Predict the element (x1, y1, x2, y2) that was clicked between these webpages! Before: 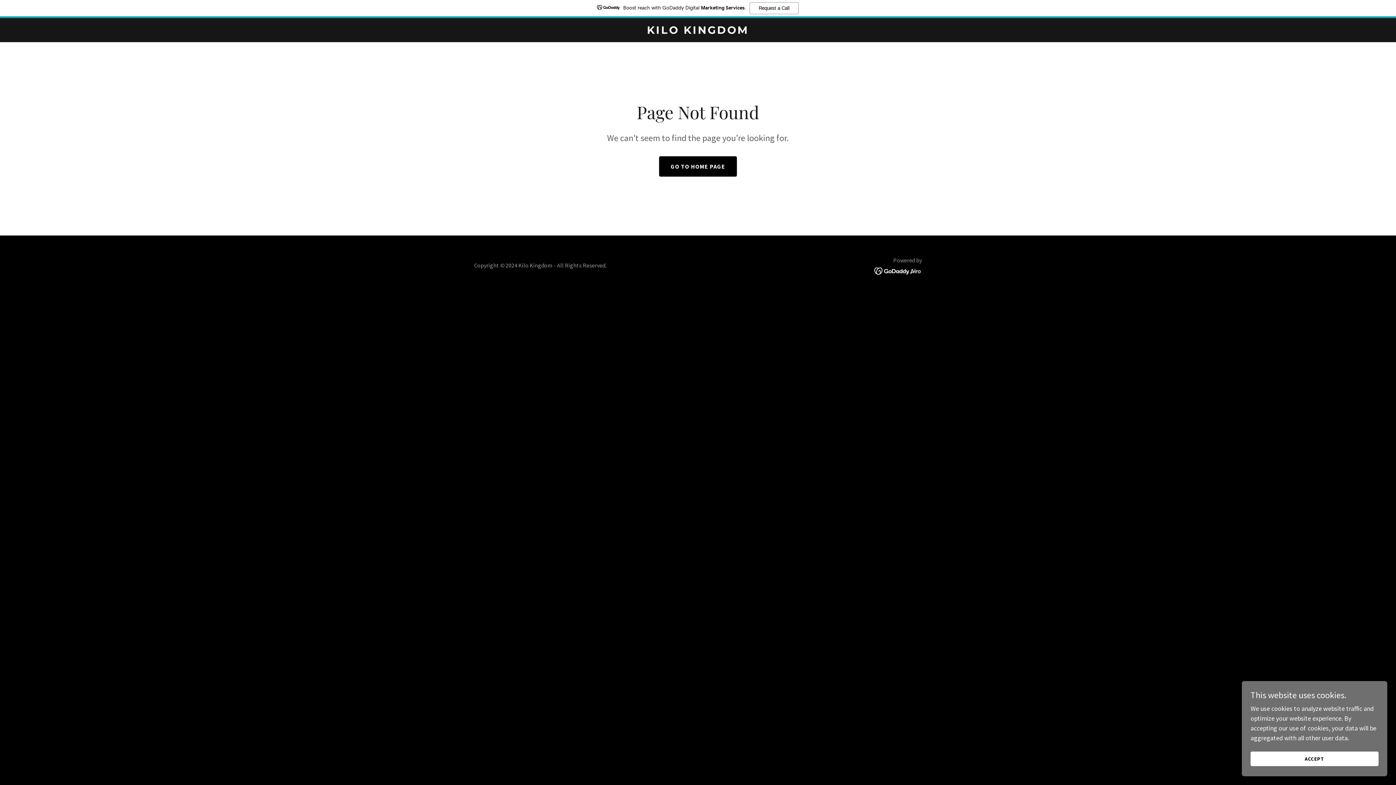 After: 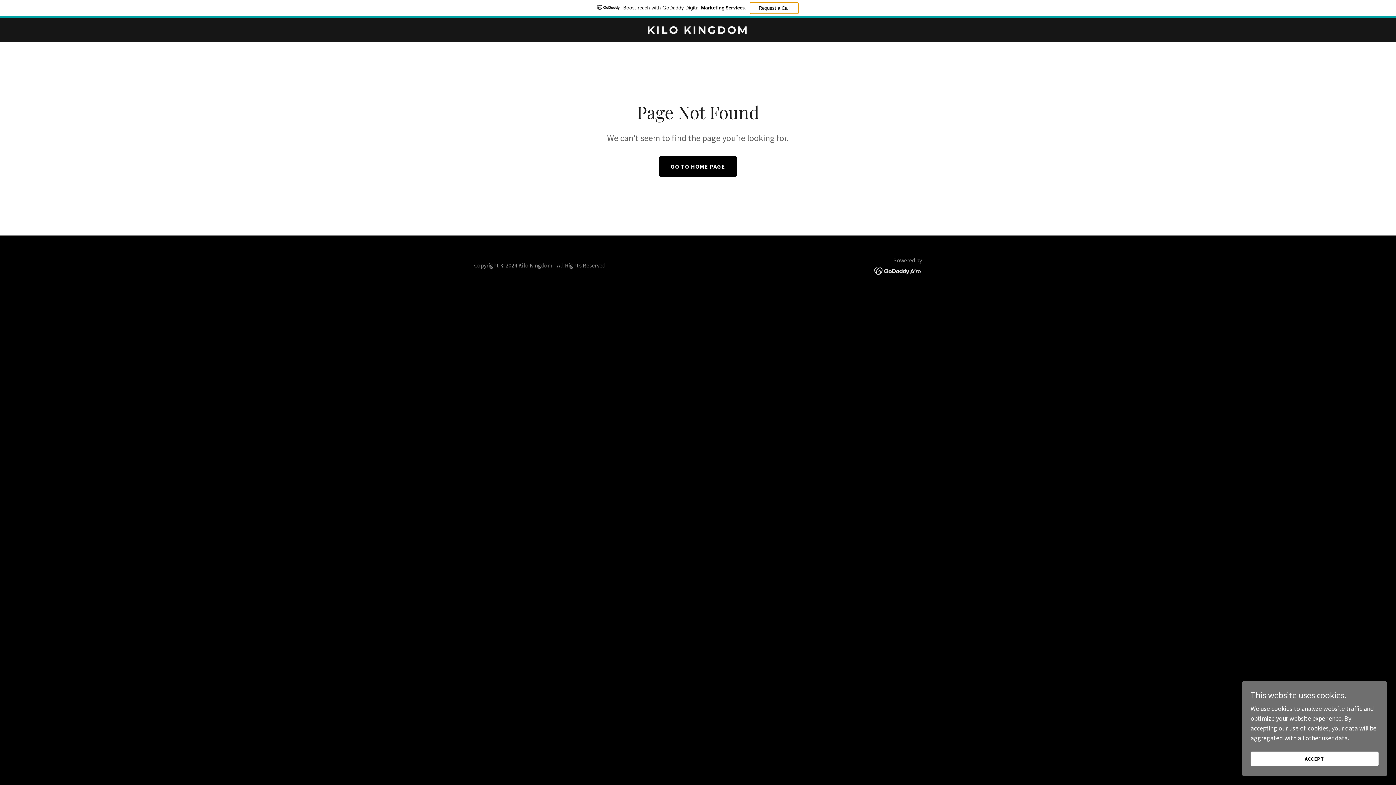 Action: label: Request a Call bbox: (749, 2, 798, 14)